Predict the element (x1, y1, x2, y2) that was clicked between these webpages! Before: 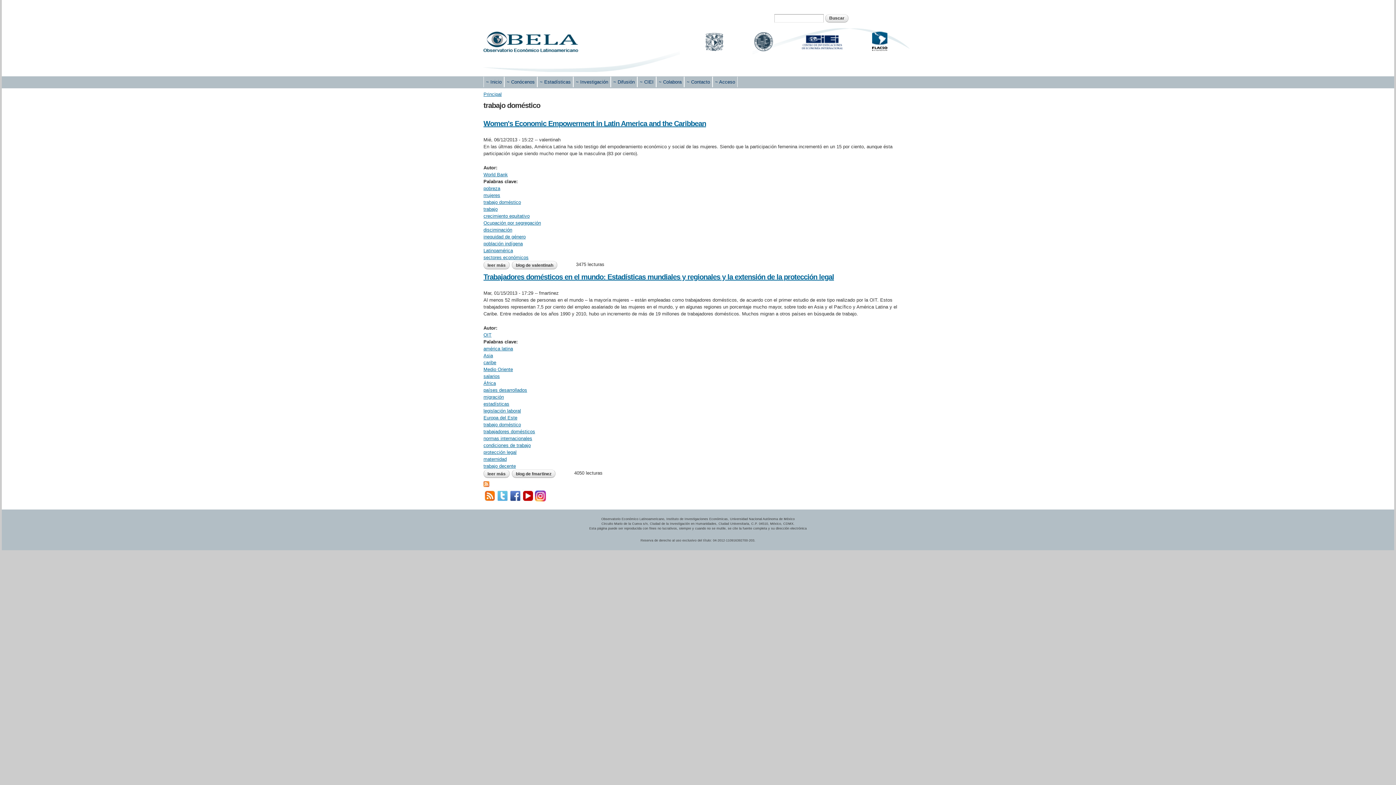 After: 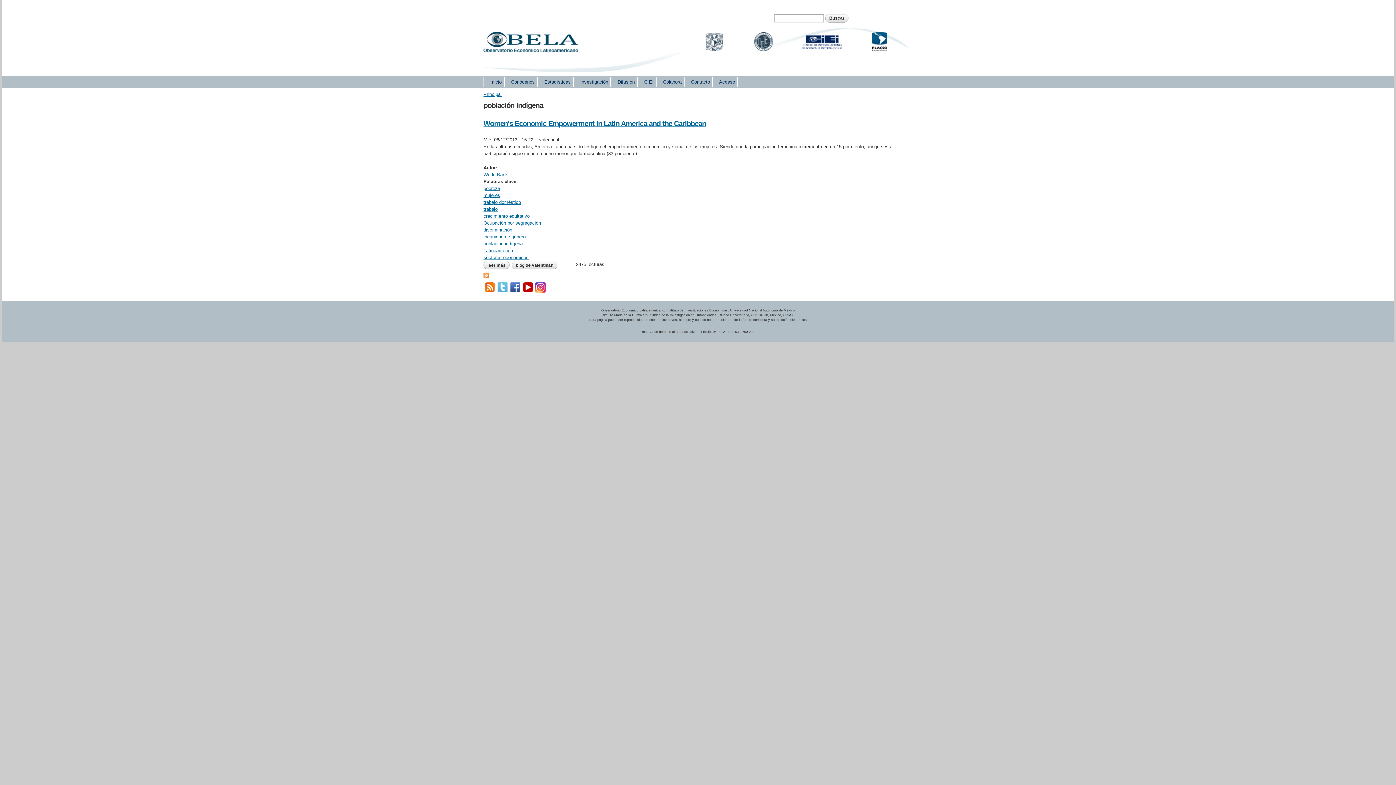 Action: label: población indígena bbox: (483, 241, 522, 246)